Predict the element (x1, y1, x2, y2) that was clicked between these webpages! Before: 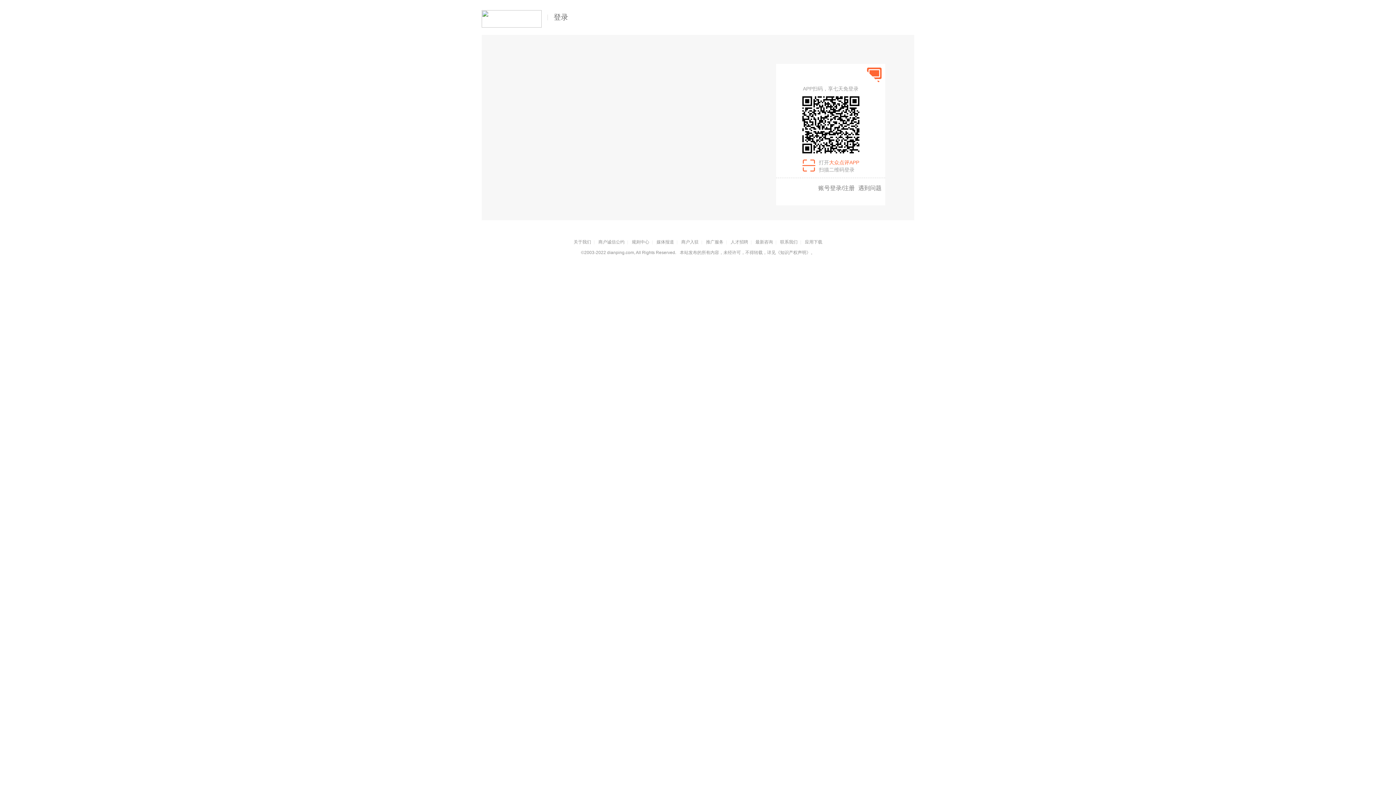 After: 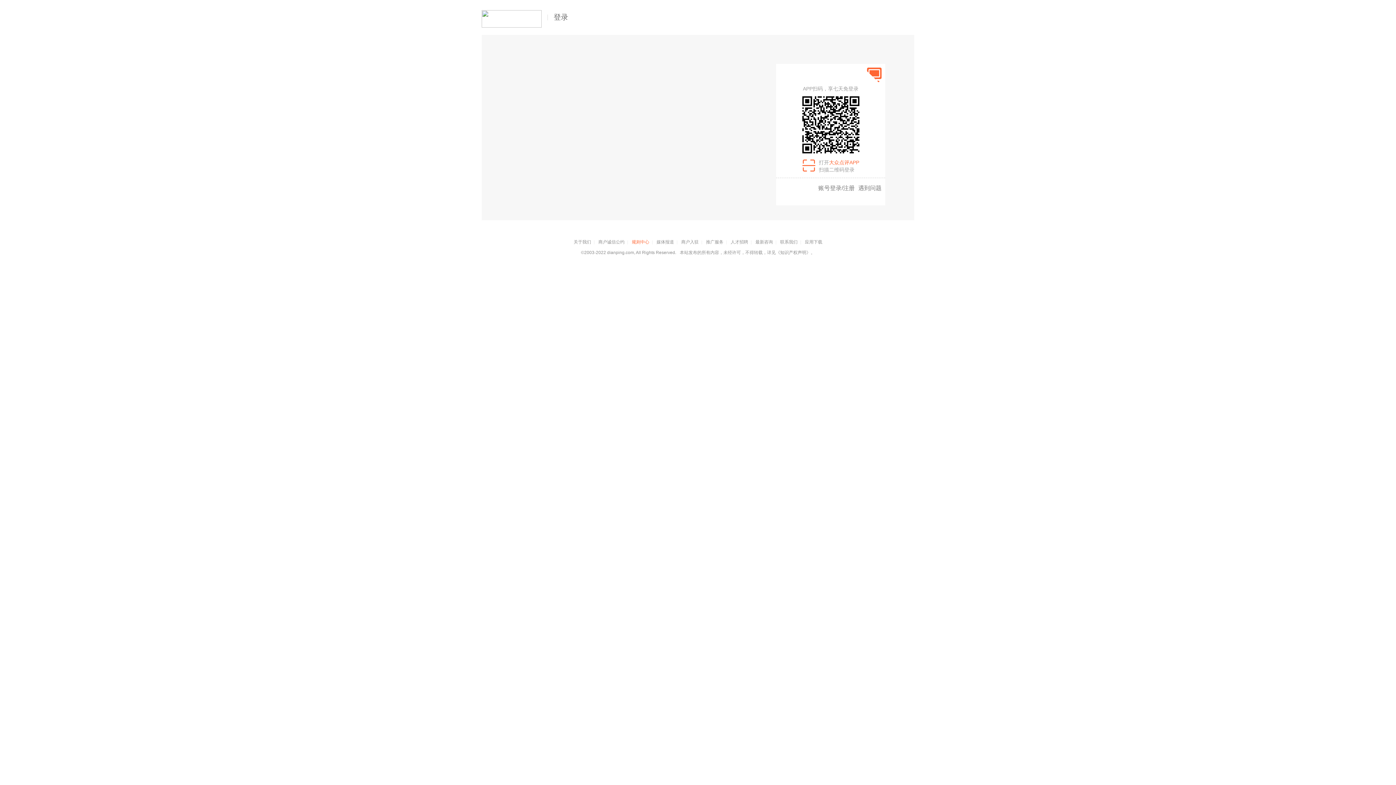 Action: bbox: (632, 239, 649, 244) label: 规则中心